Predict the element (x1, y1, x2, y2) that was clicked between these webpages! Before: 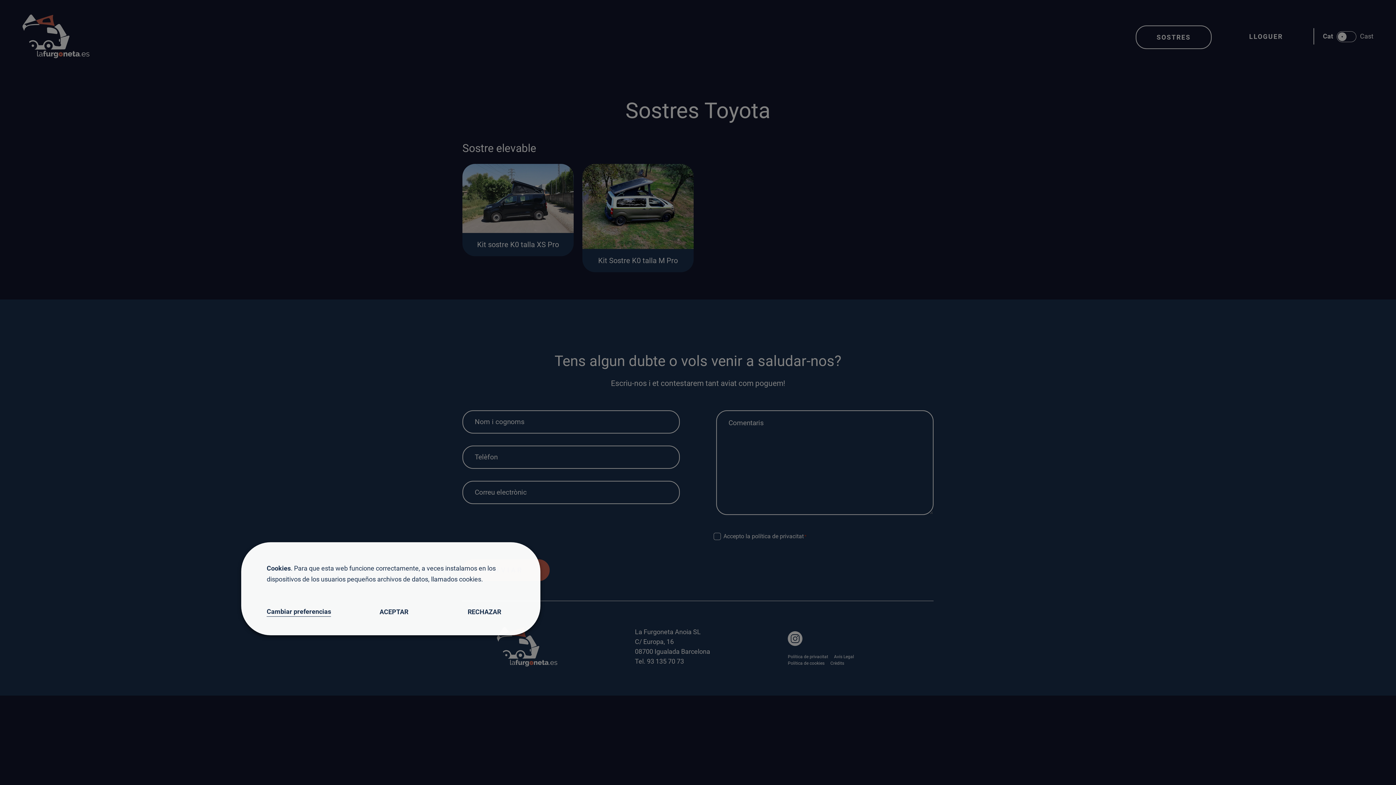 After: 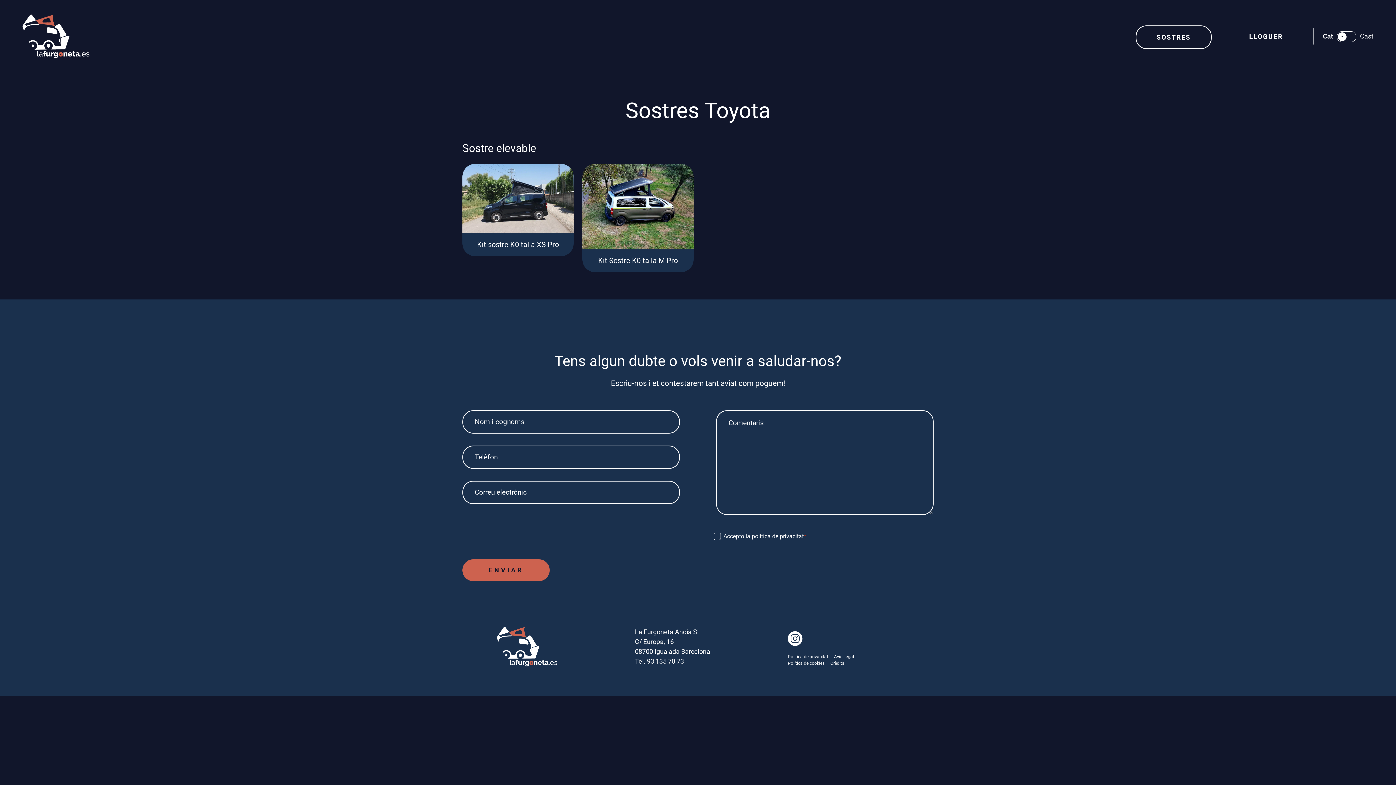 Action: label: ACEPTAR bbox: (370, 604, 417, 619)